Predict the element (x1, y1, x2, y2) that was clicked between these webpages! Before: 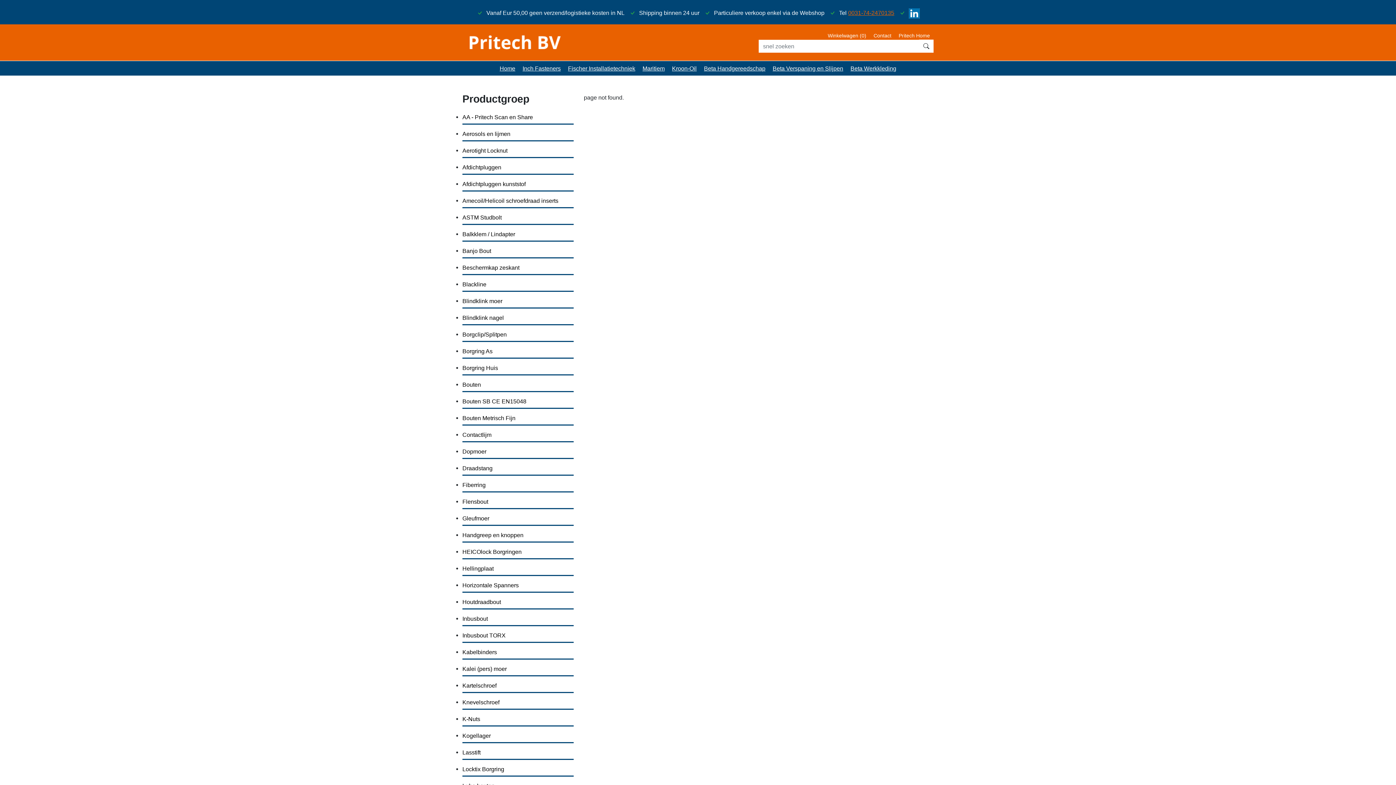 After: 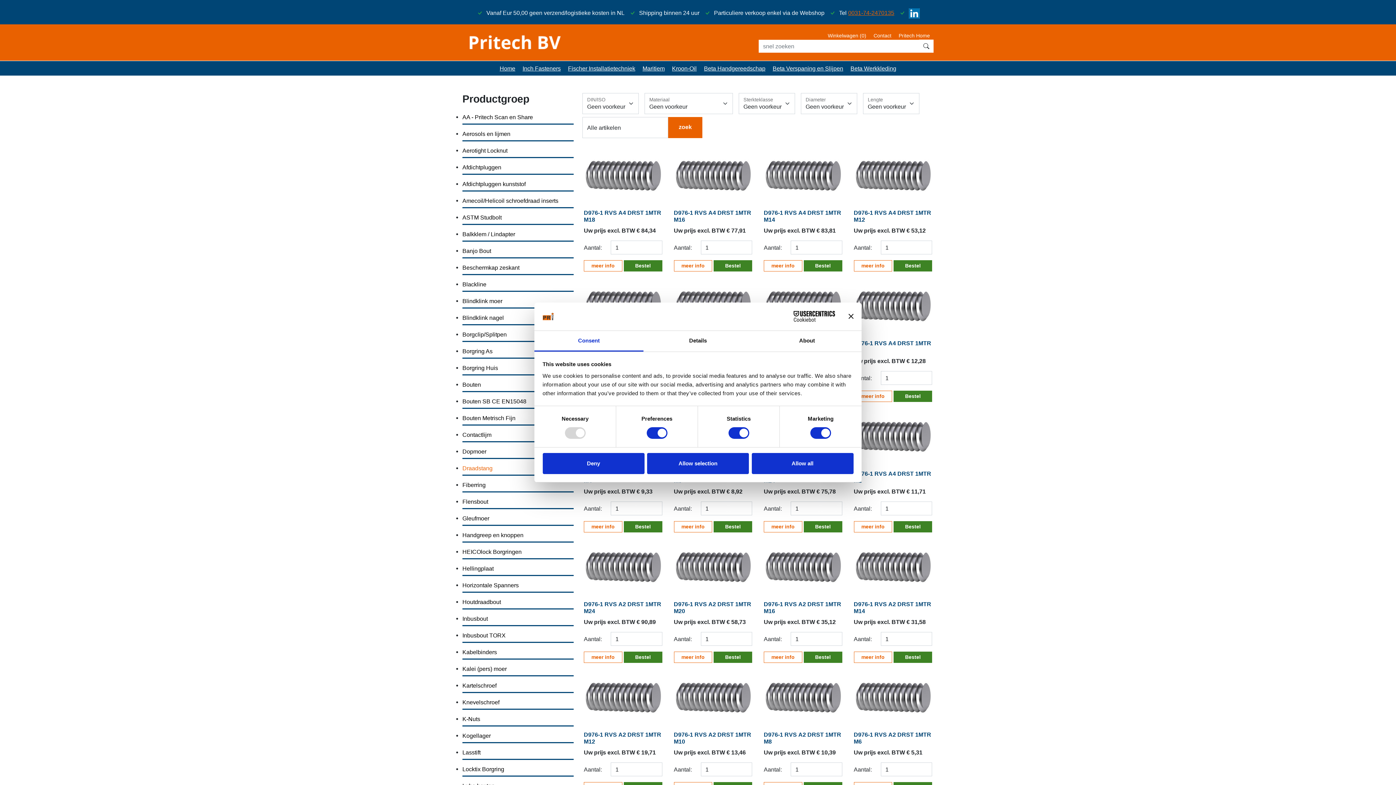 Action: bbox: (462, 465, 492, 471) label: Draadstang